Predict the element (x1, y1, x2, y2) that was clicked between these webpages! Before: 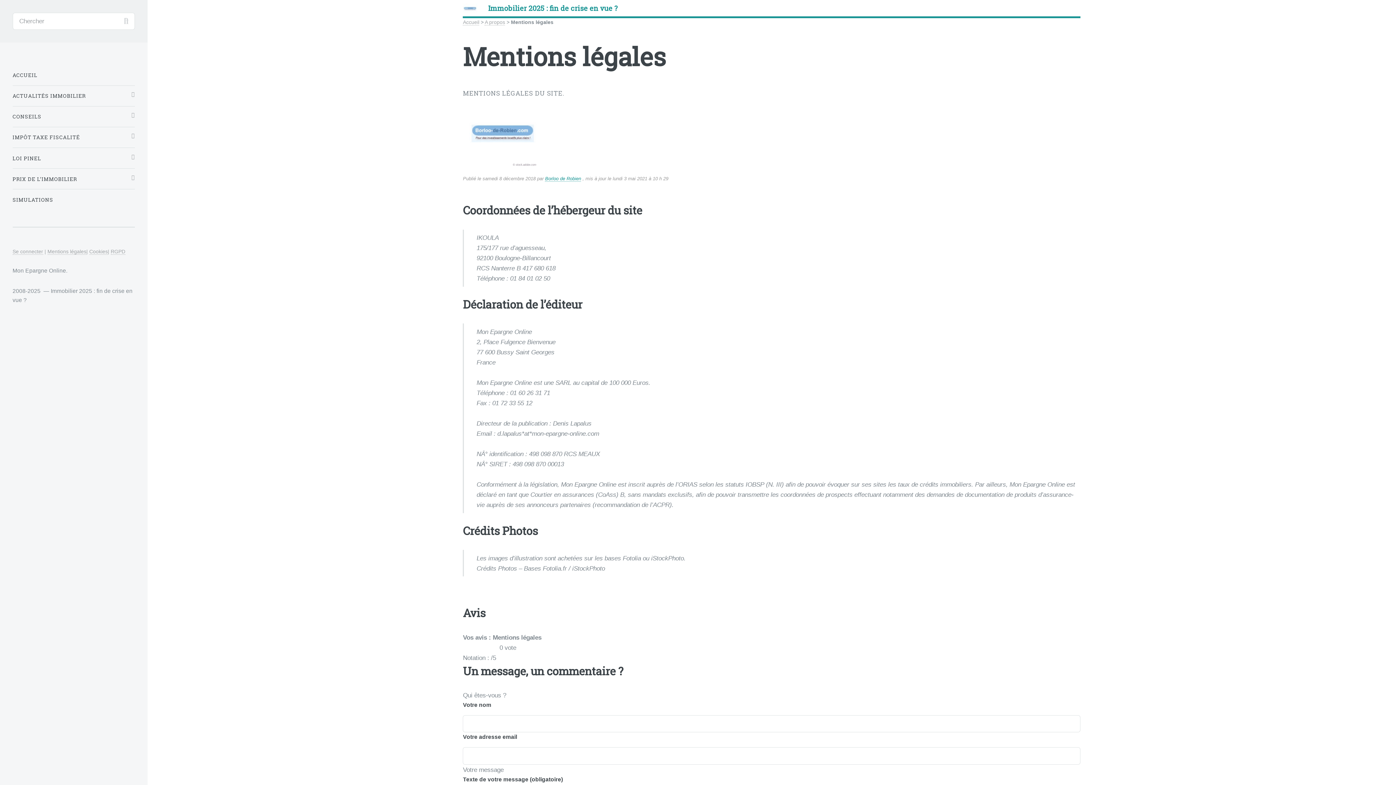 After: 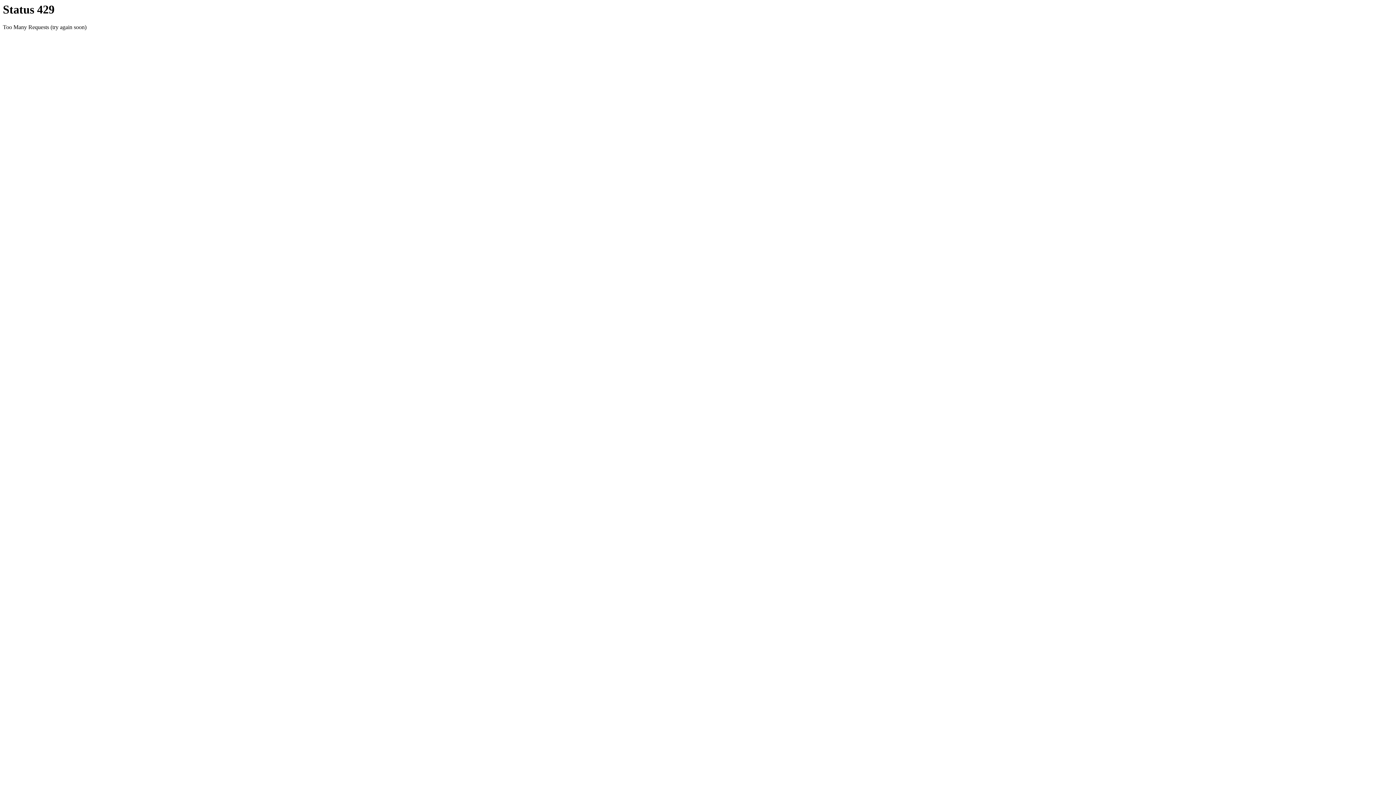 Action: label: SIMULATIONS bbox: (12, 192, 134, 207)